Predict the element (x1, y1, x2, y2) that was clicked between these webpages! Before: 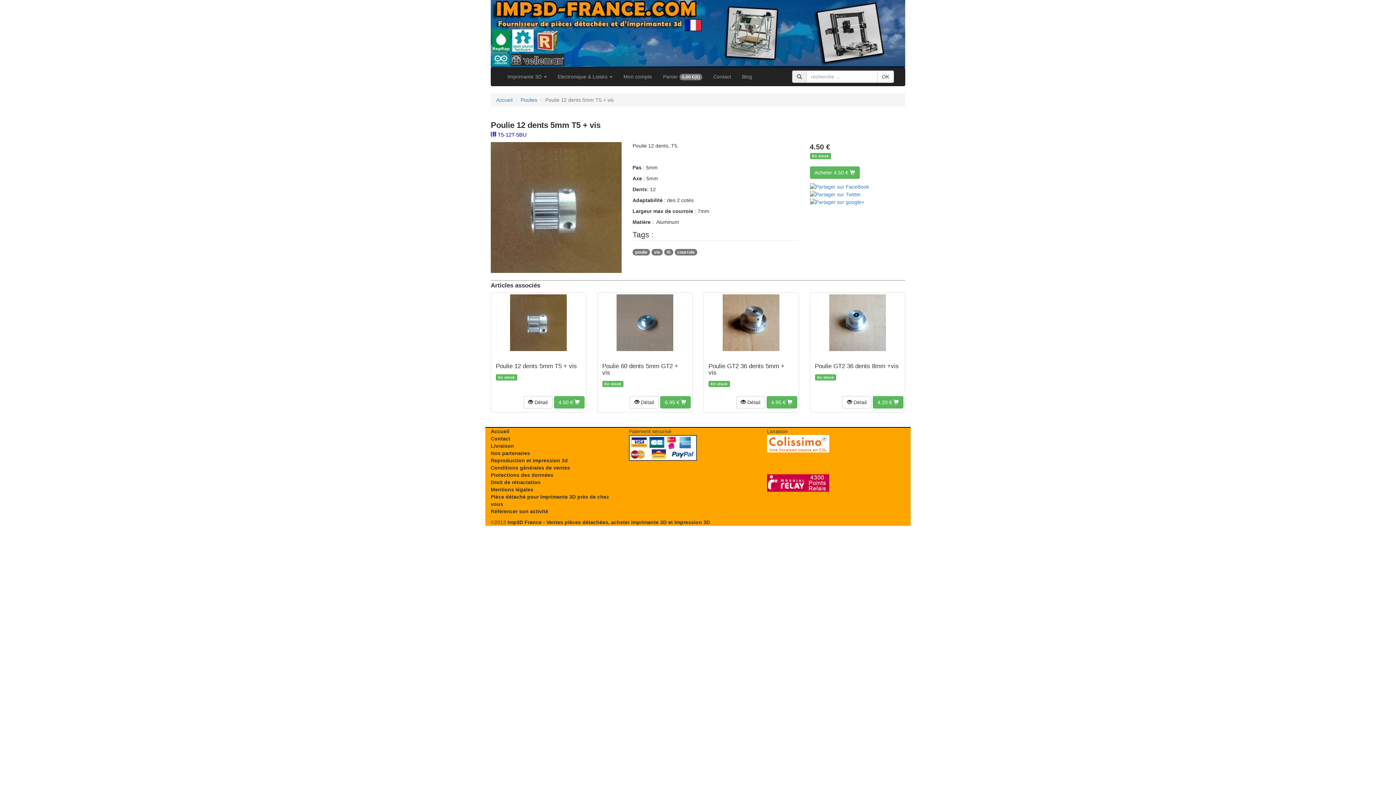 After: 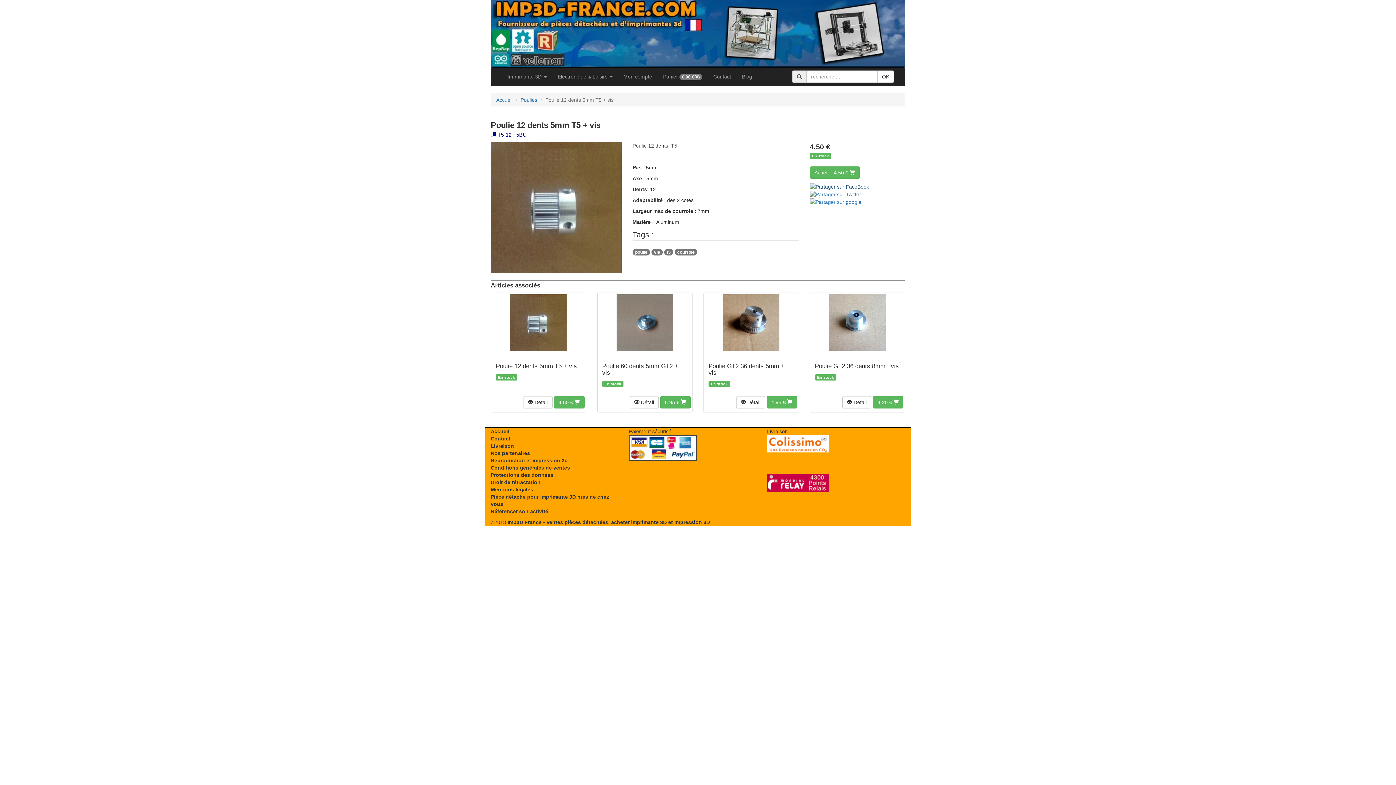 Action: bbox: (810, 183, 869, 189)